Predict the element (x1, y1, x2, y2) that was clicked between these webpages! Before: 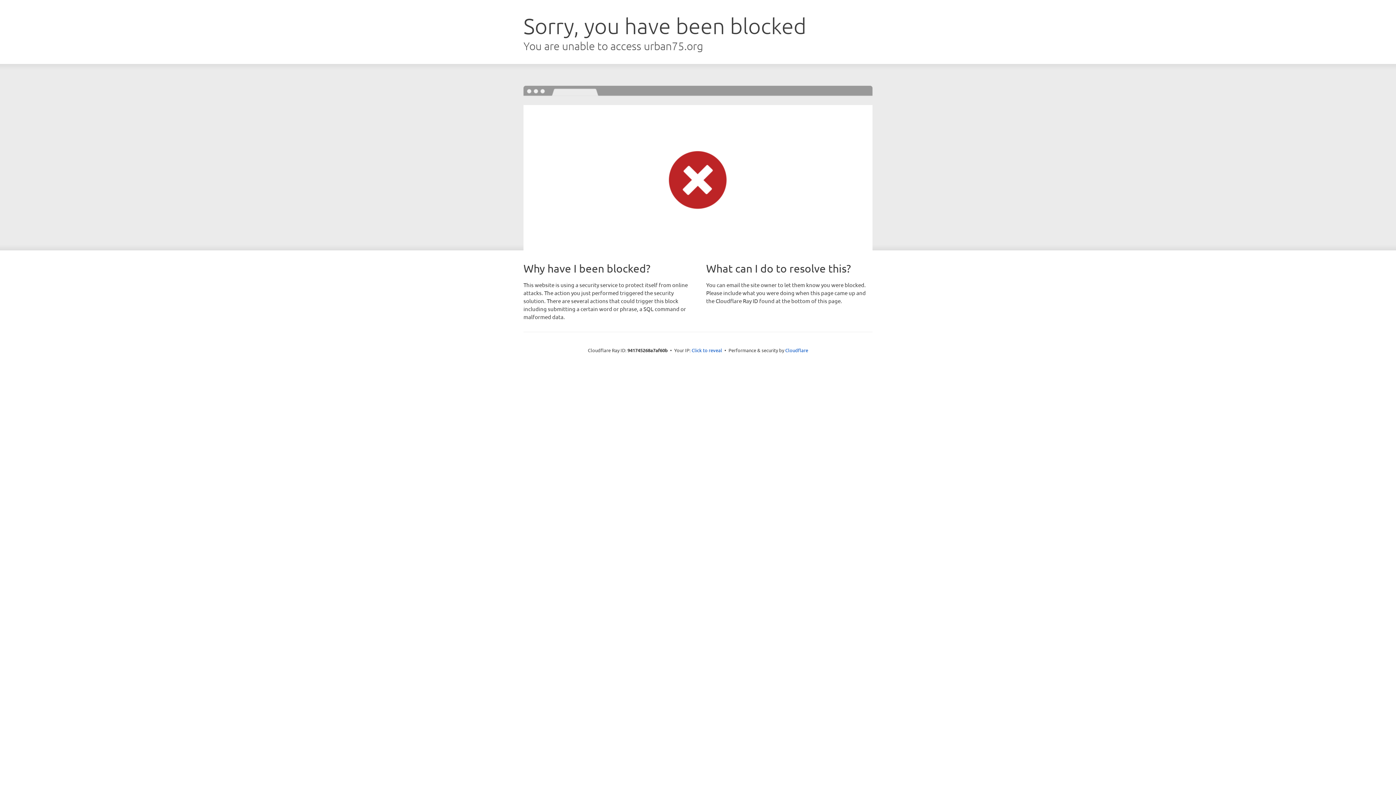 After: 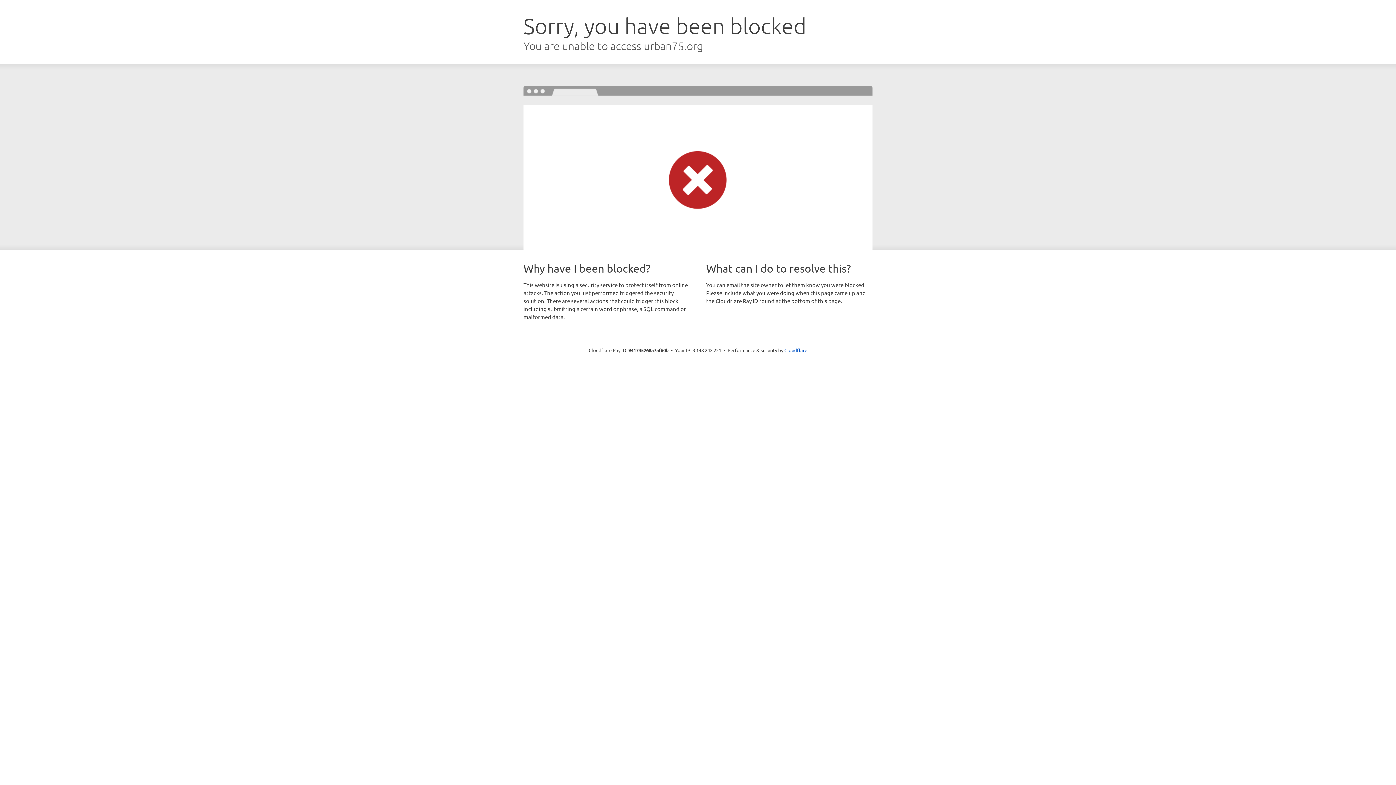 Action: label: Click to reveal bbox: (691, 346, 722, 353)